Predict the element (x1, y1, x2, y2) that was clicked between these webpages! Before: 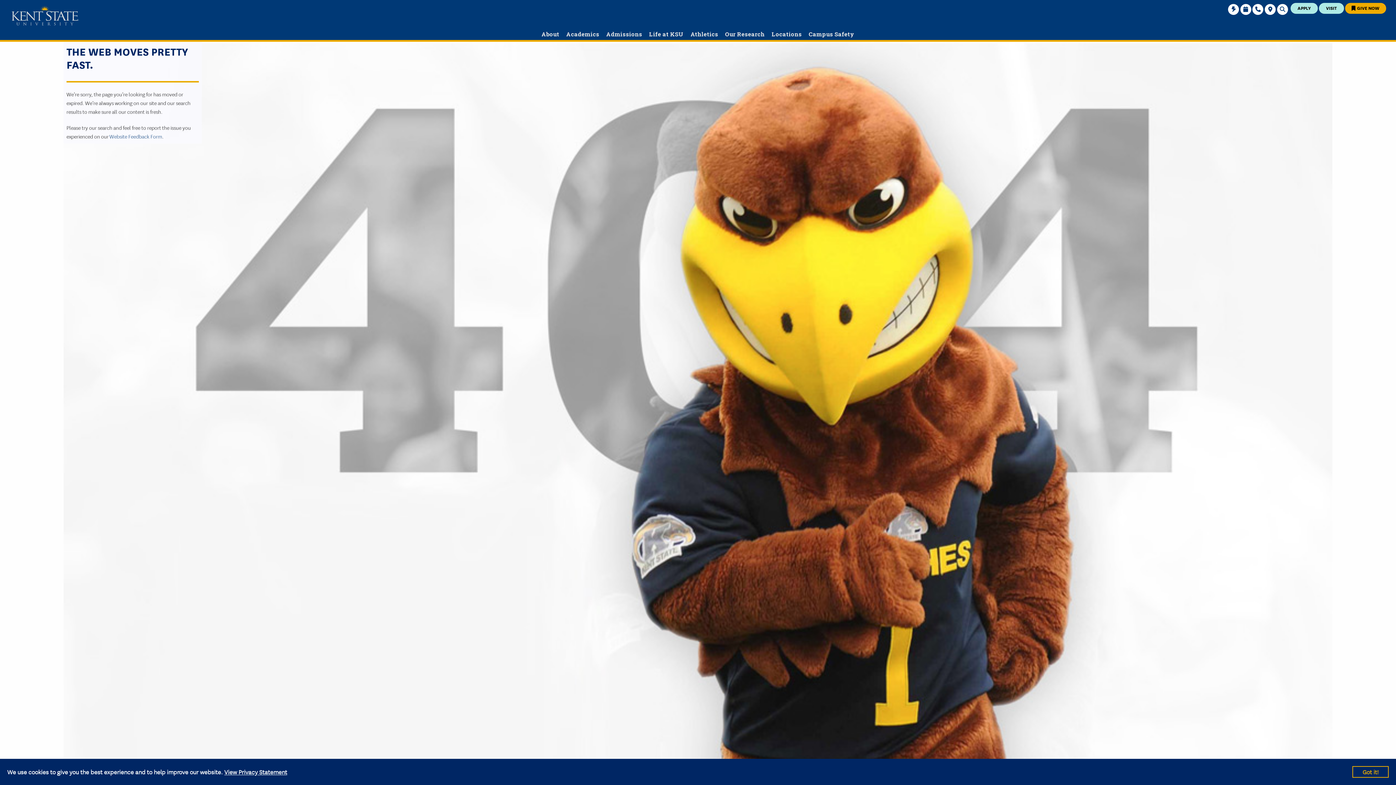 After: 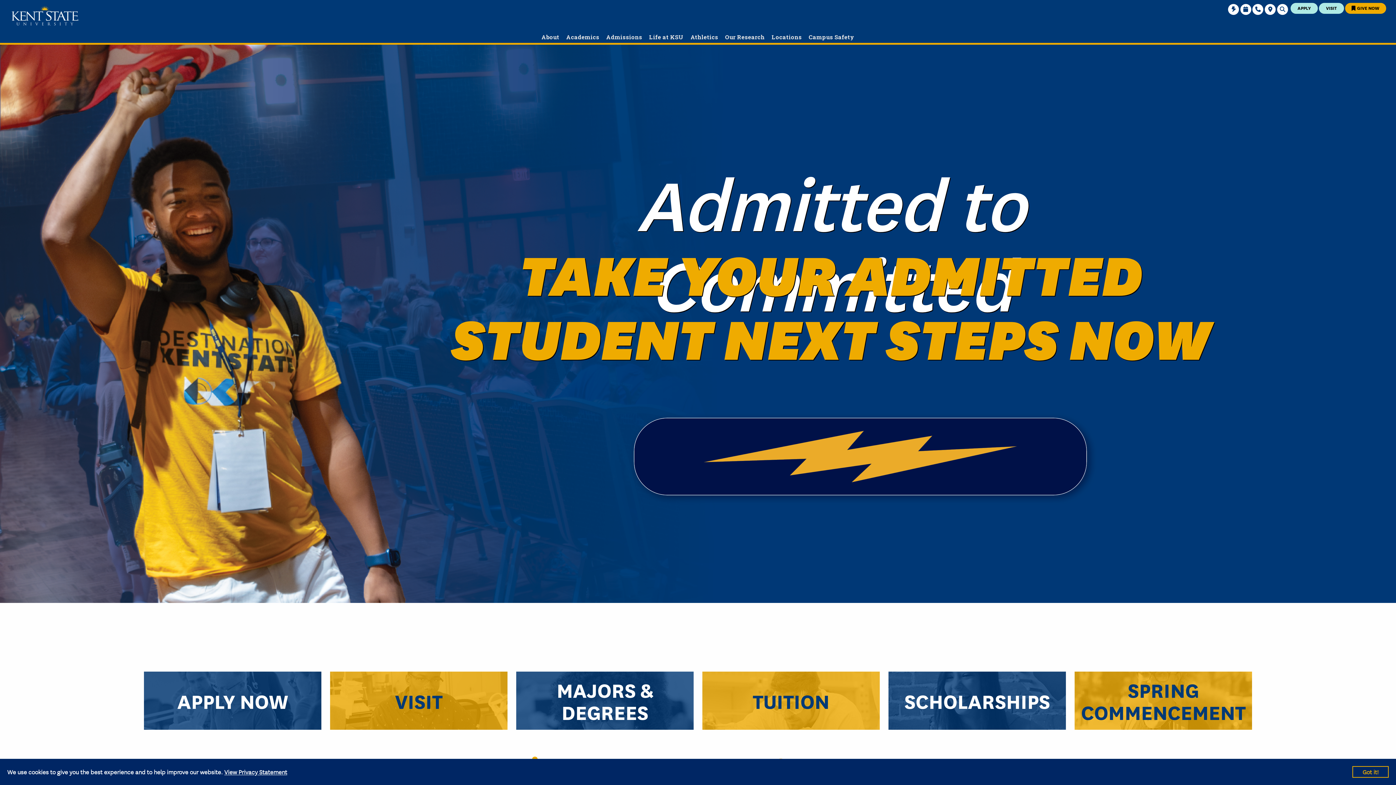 Action: bbox: (0, 15, 78, 23)